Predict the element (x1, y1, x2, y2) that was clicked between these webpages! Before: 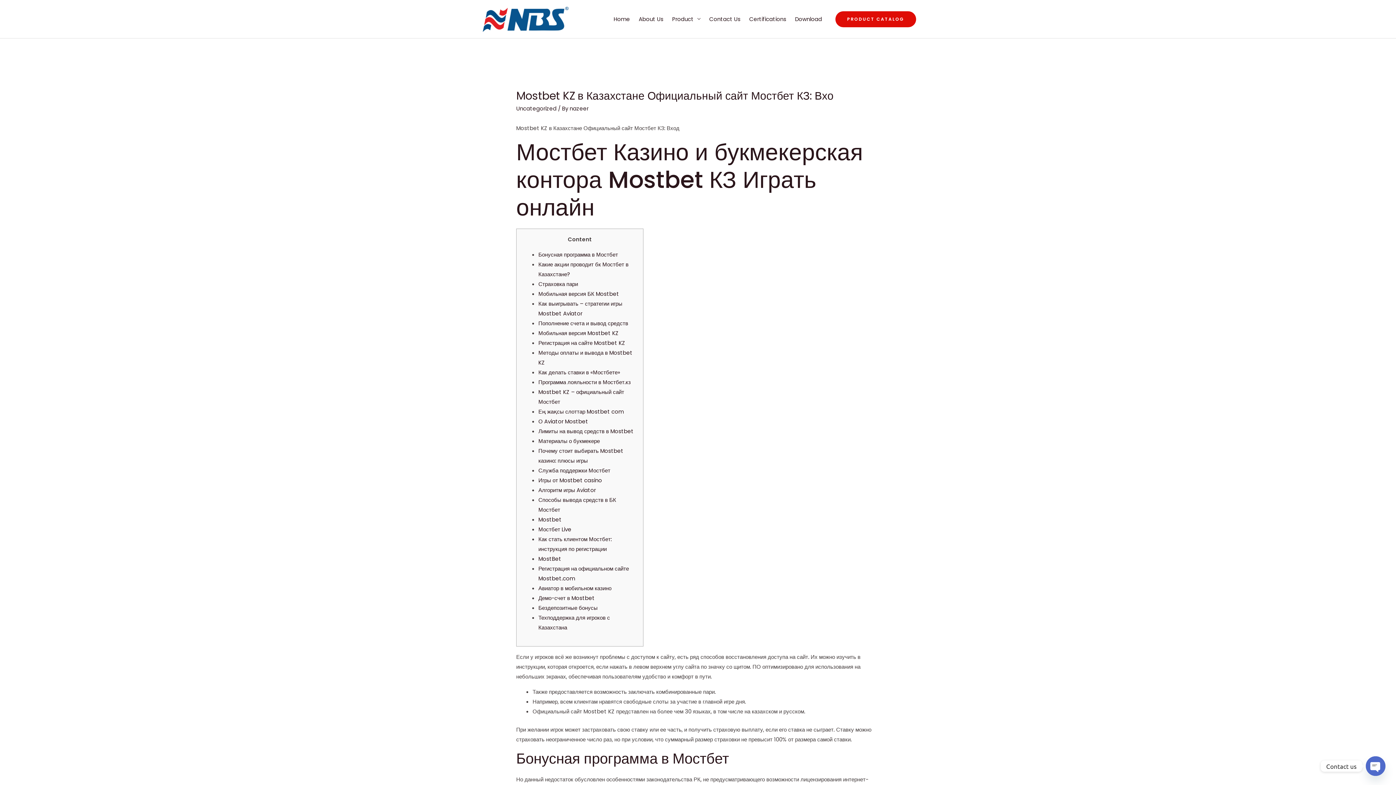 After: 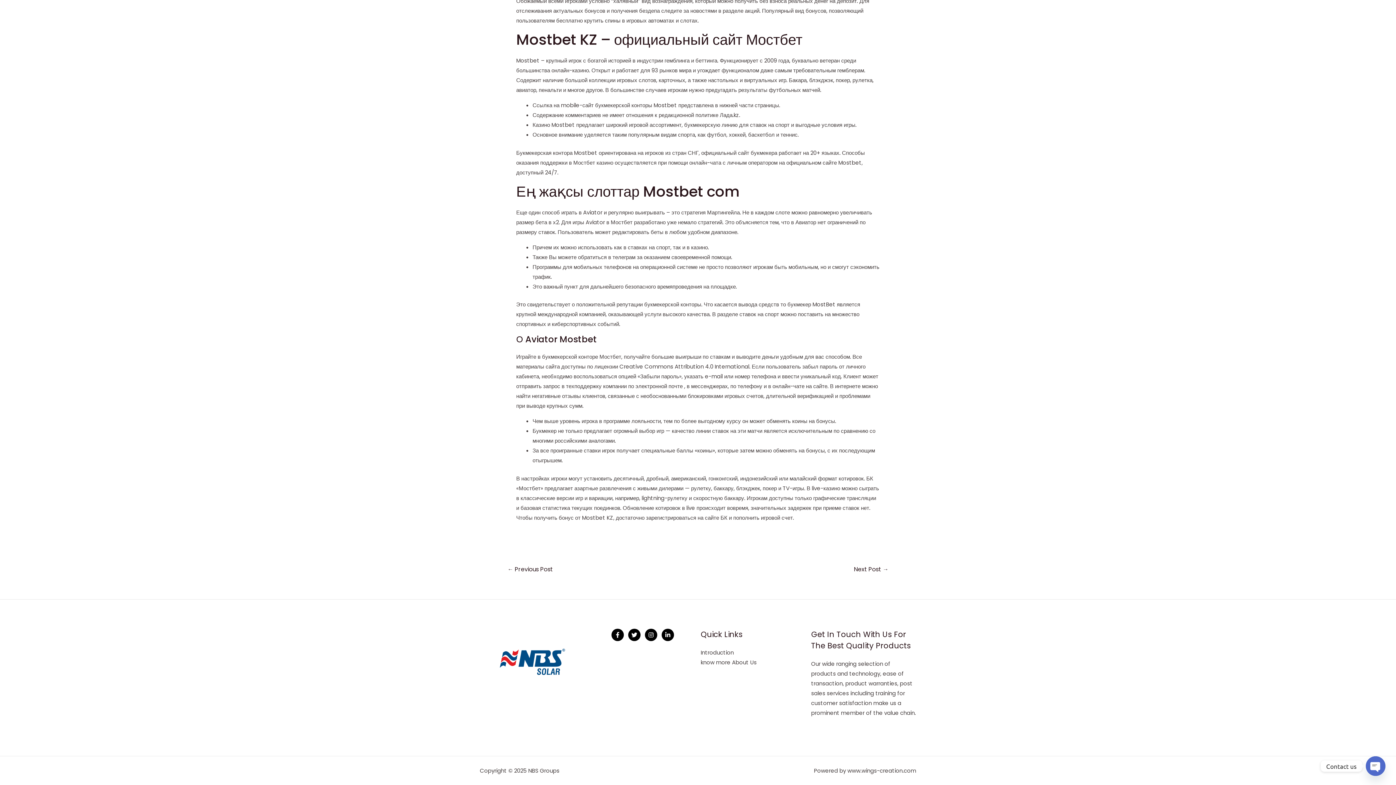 Action: bbox: (538, 417, 588, 425) label: О Aviator Mostbet